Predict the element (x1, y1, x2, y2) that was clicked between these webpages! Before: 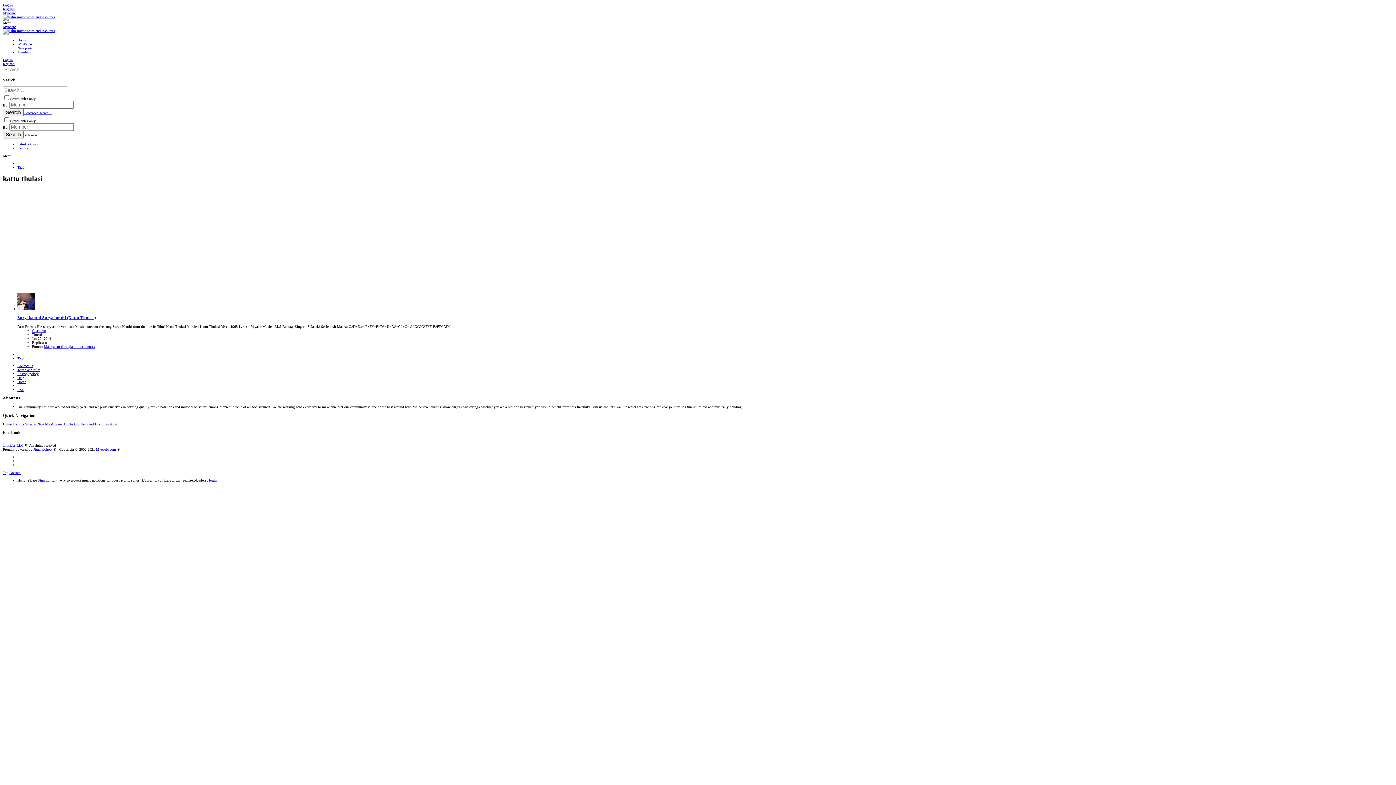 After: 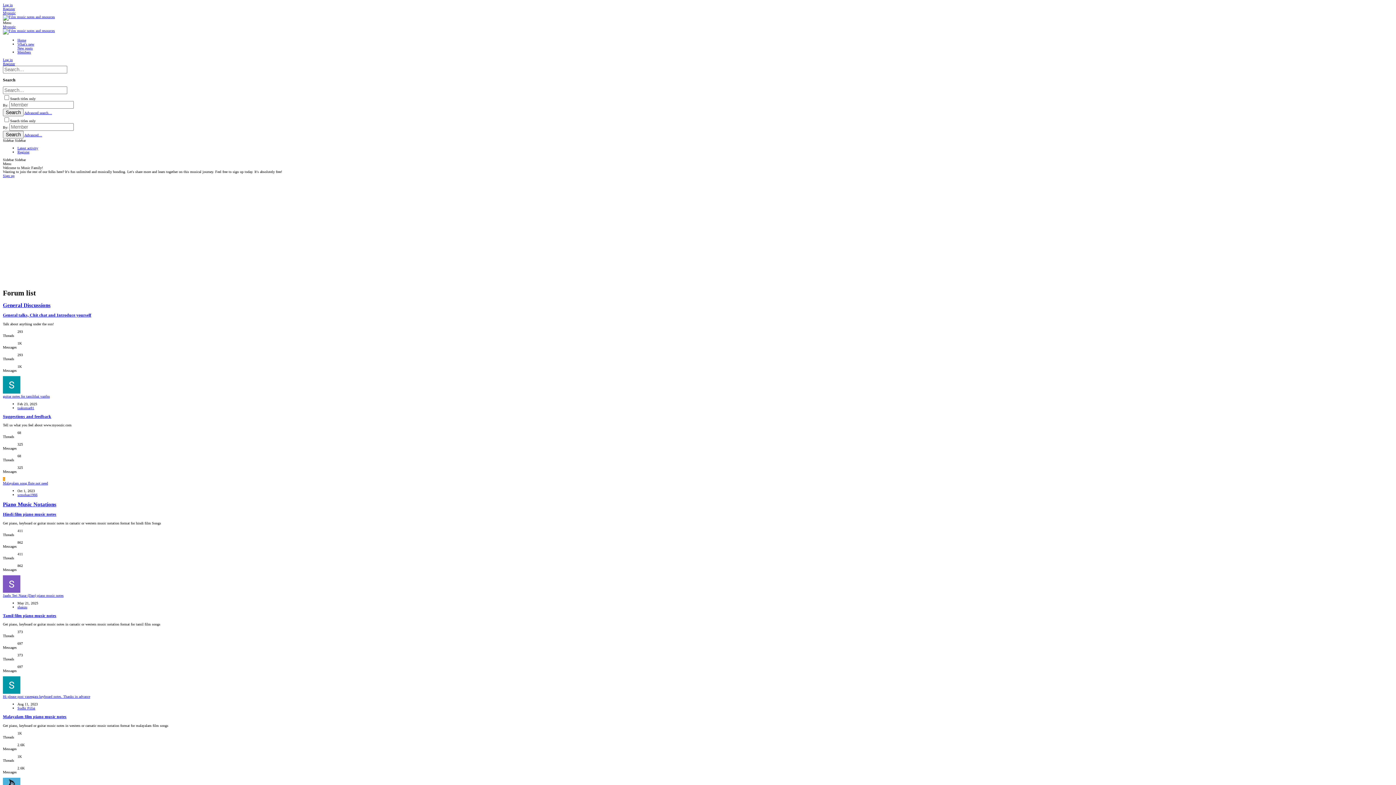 Action: label: Home bbox: (17, 38, 26, 42)